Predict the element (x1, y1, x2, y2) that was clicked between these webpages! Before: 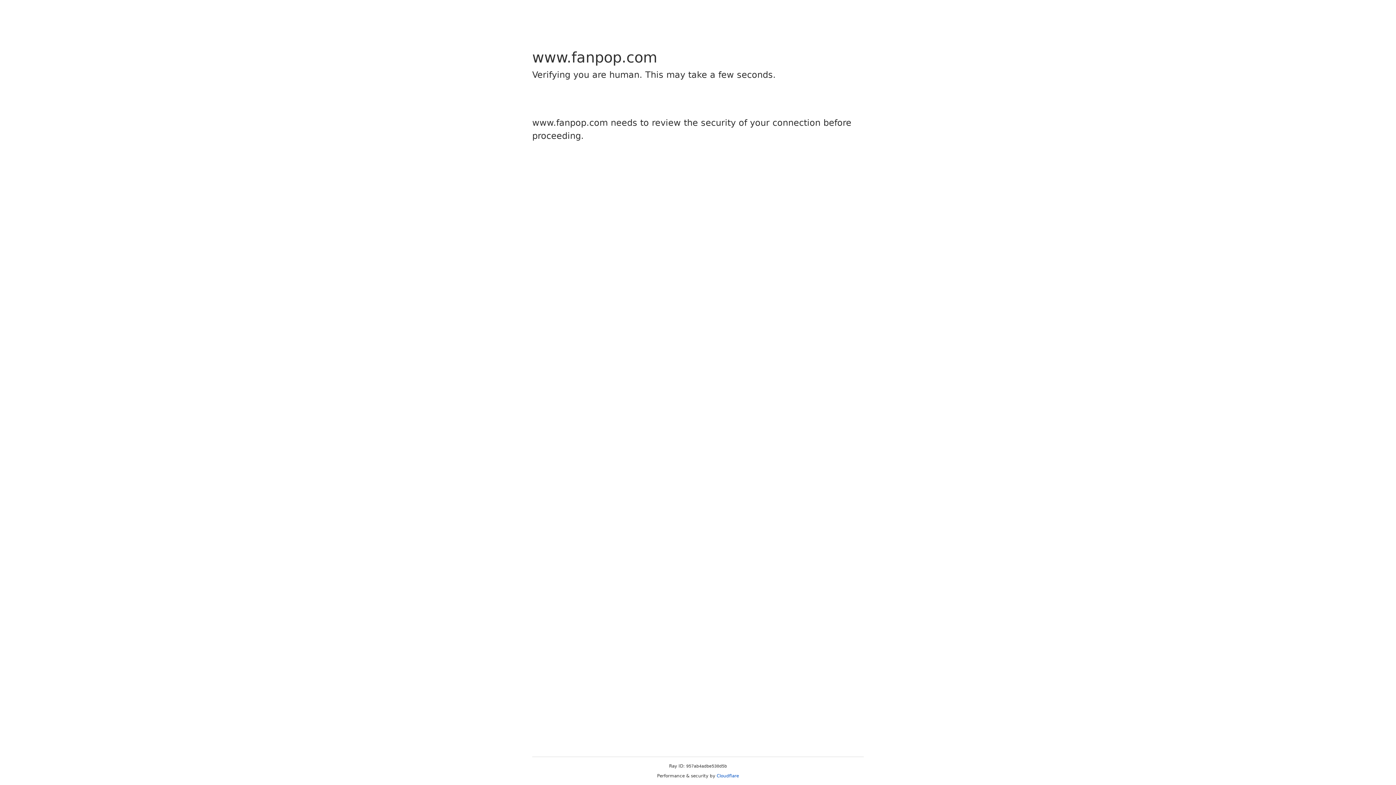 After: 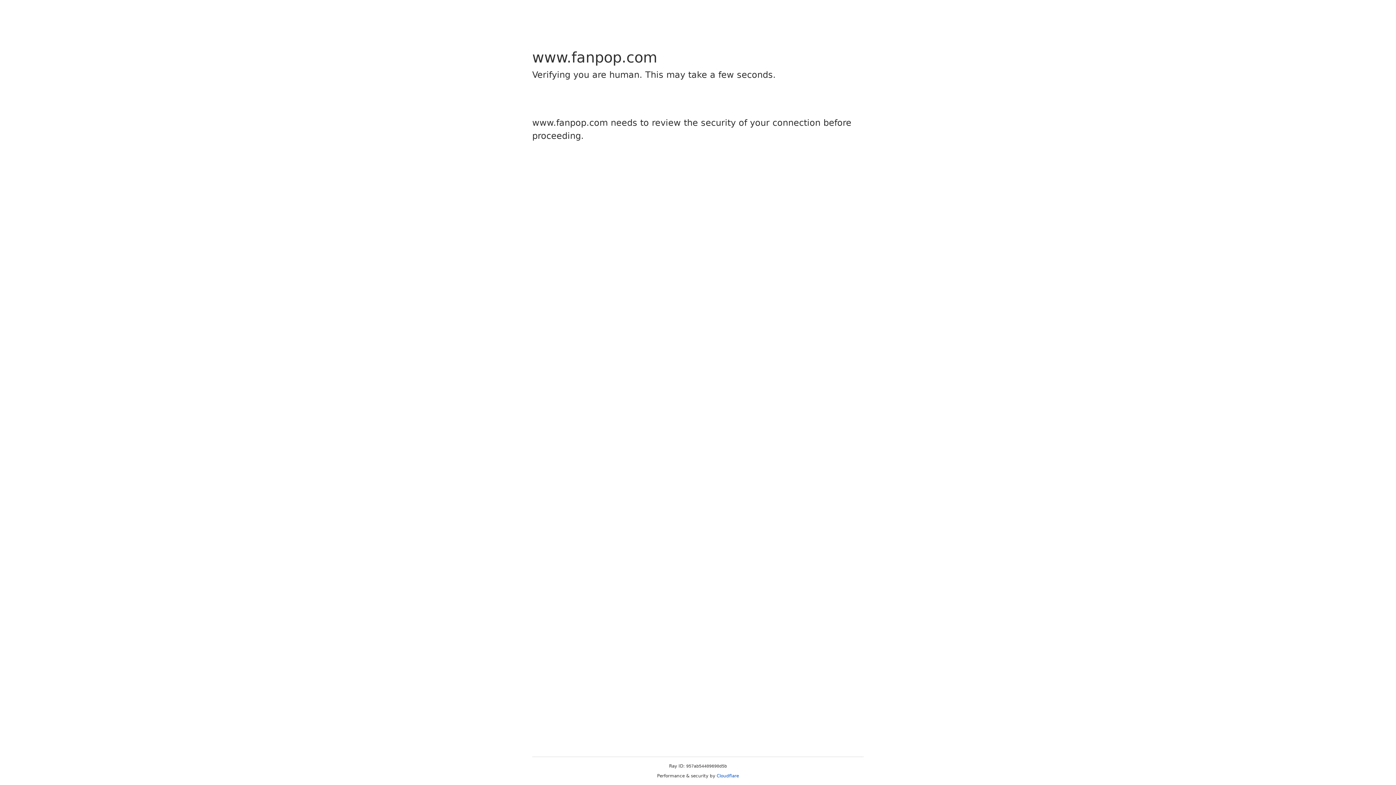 Action: bbox: (716, 773, 739, 778) label: Cloudflare